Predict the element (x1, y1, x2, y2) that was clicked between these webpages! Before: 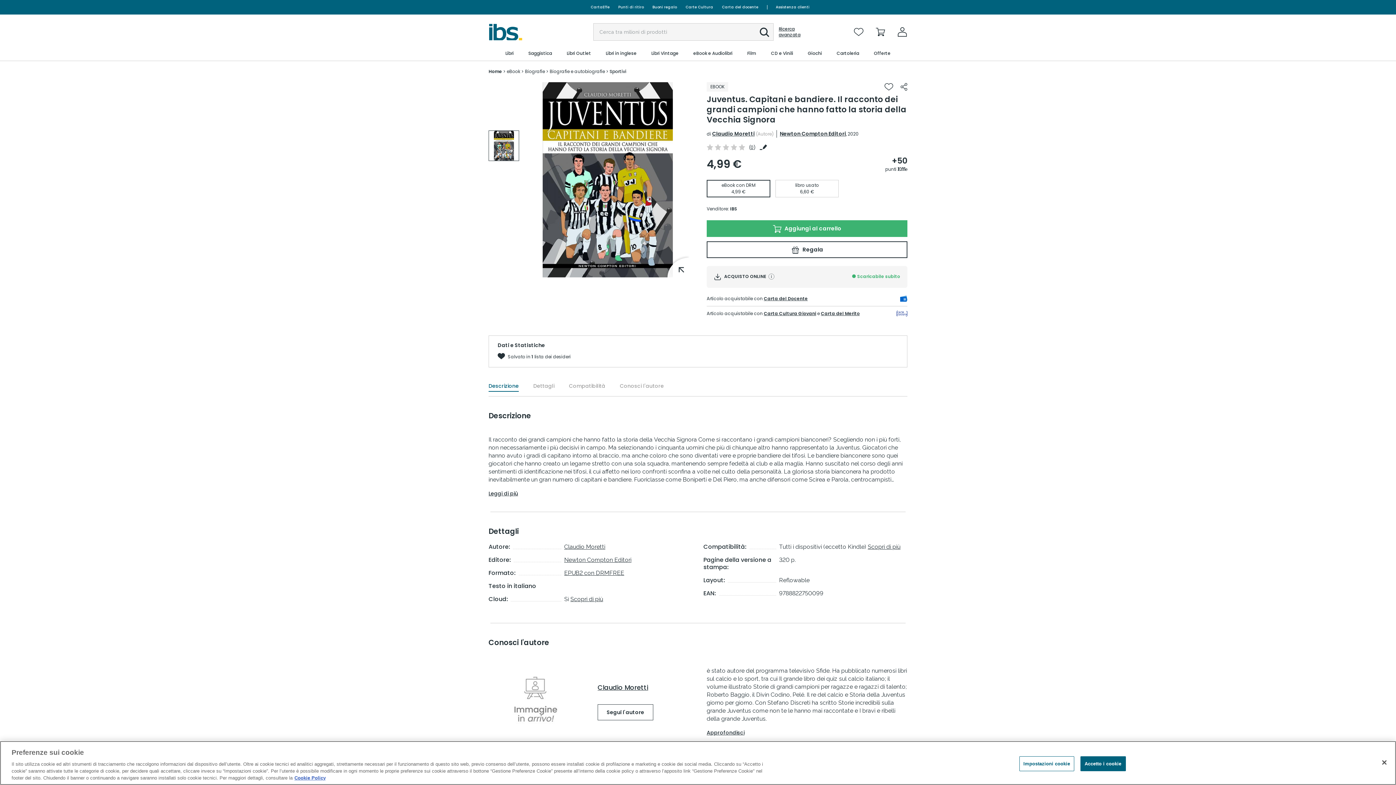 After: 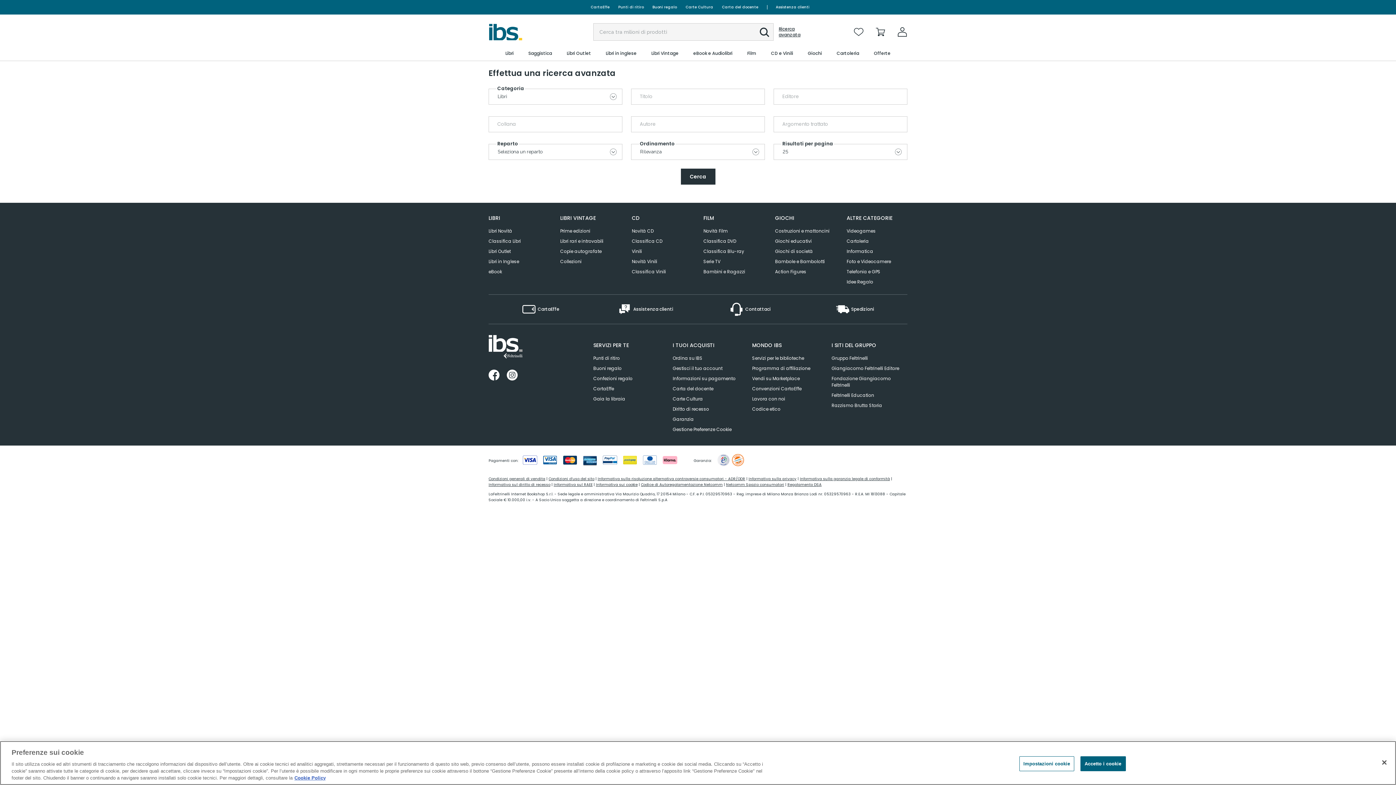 Action: label: Ricerca avanzata bbox: (773, 26, 802, 37)